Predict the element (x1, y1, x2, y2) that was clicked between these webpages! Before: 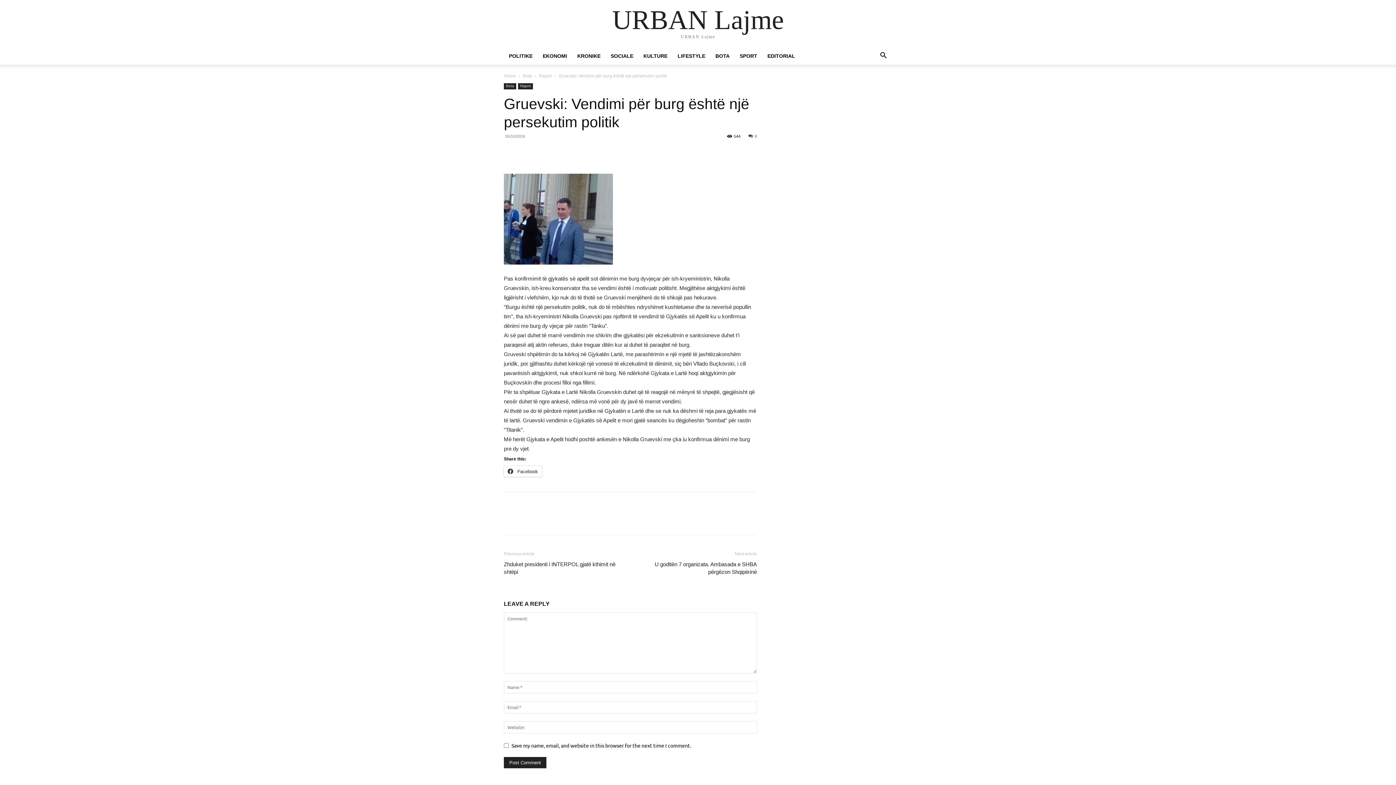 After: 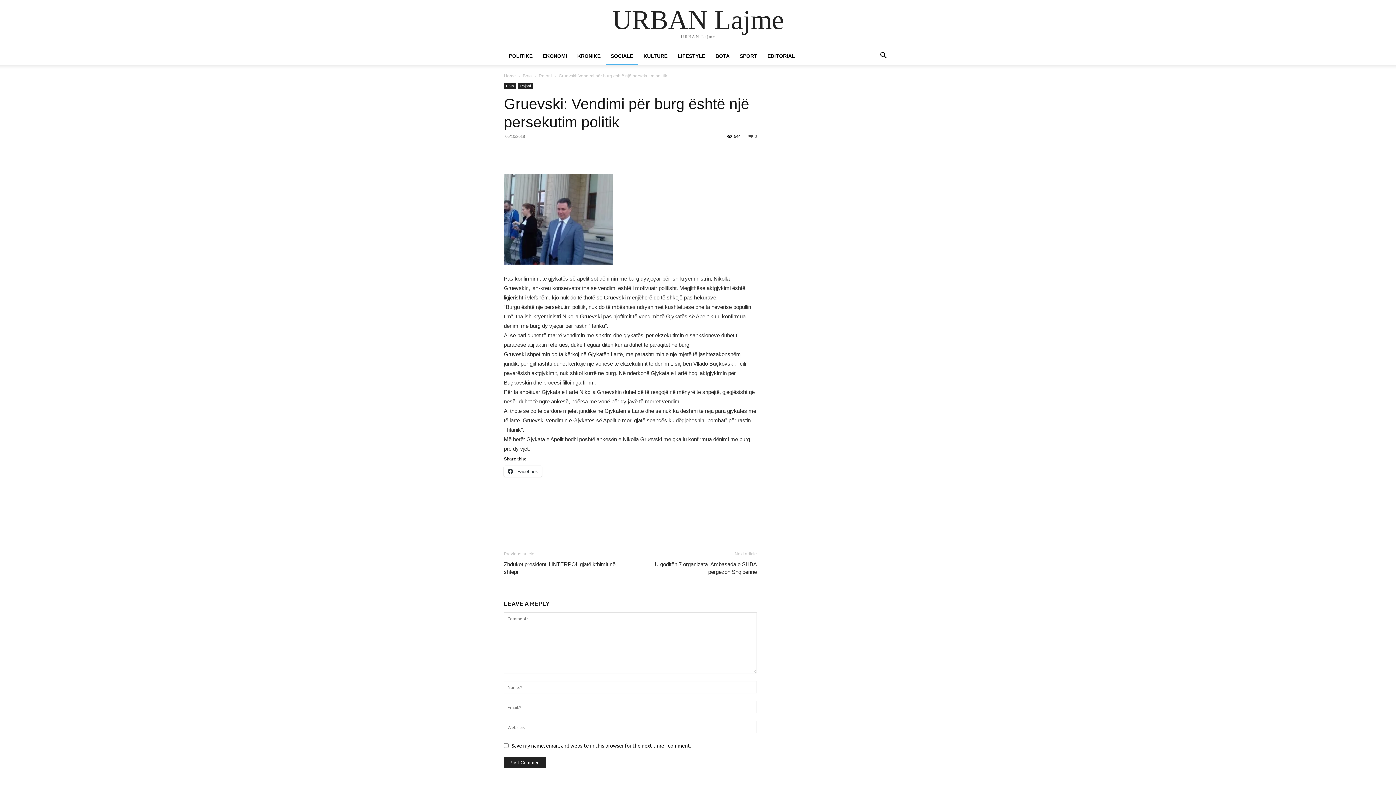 Action: bbox: (605, 47, 638, 64) label: SOCIALE